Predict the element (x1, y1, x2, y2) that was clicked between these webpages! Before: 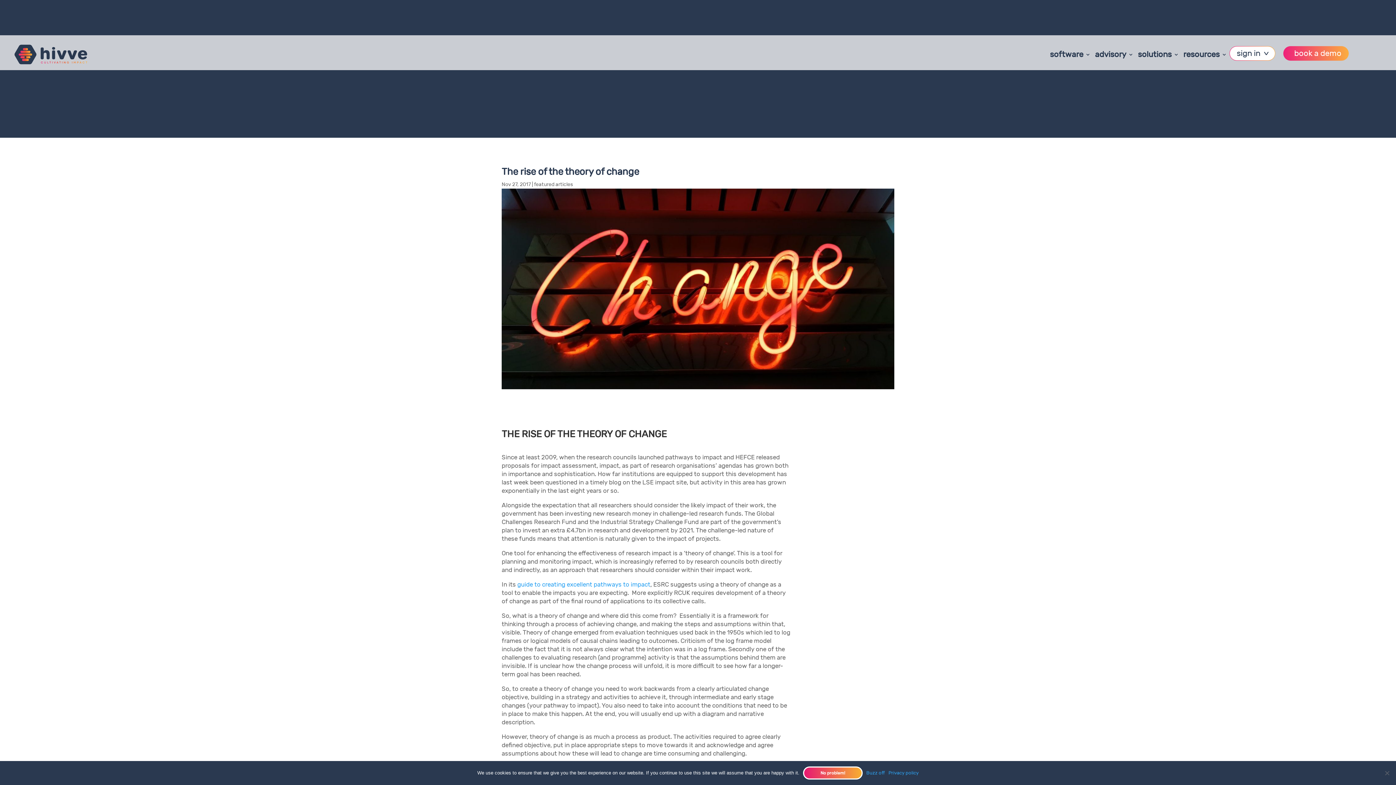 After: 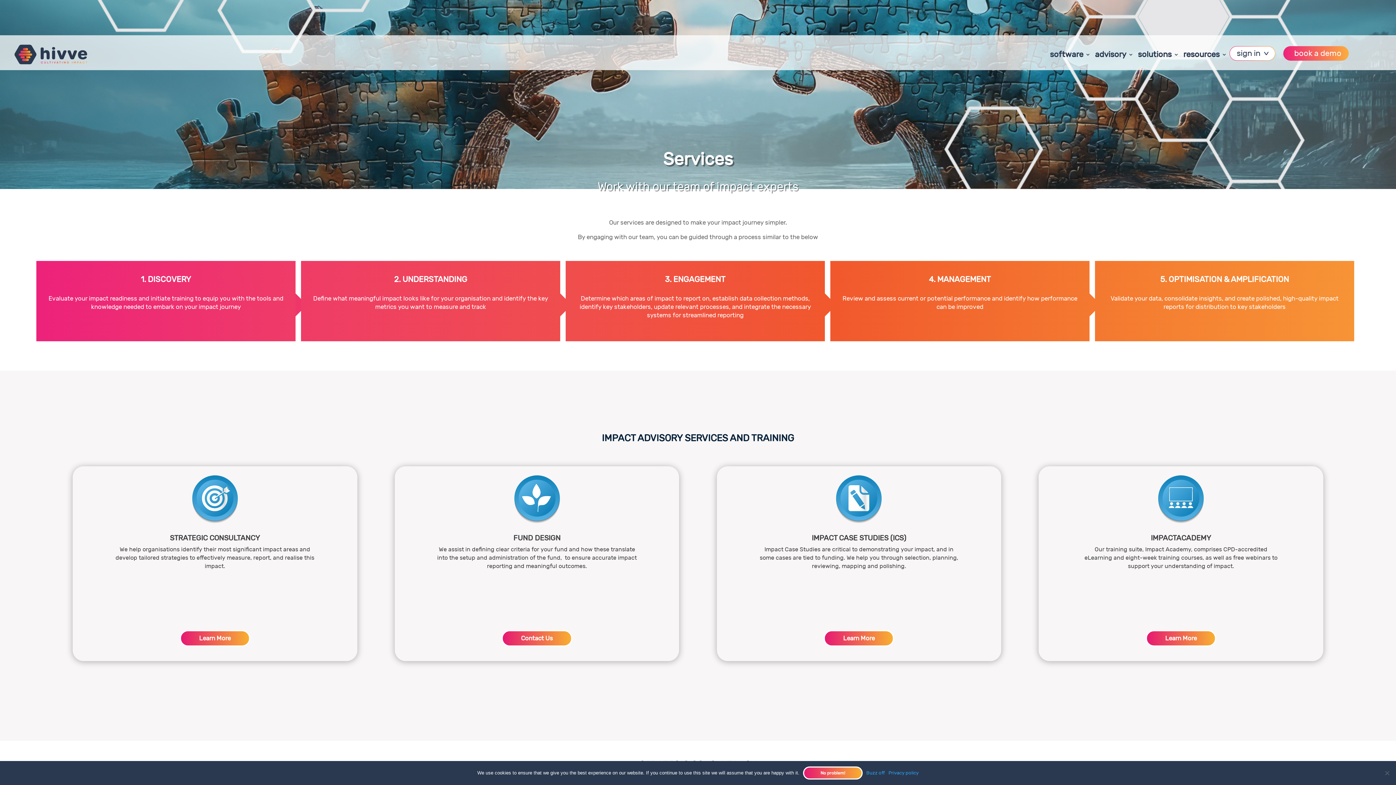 Action: bbox: (1084, 40, 1133, 68) label: advisory